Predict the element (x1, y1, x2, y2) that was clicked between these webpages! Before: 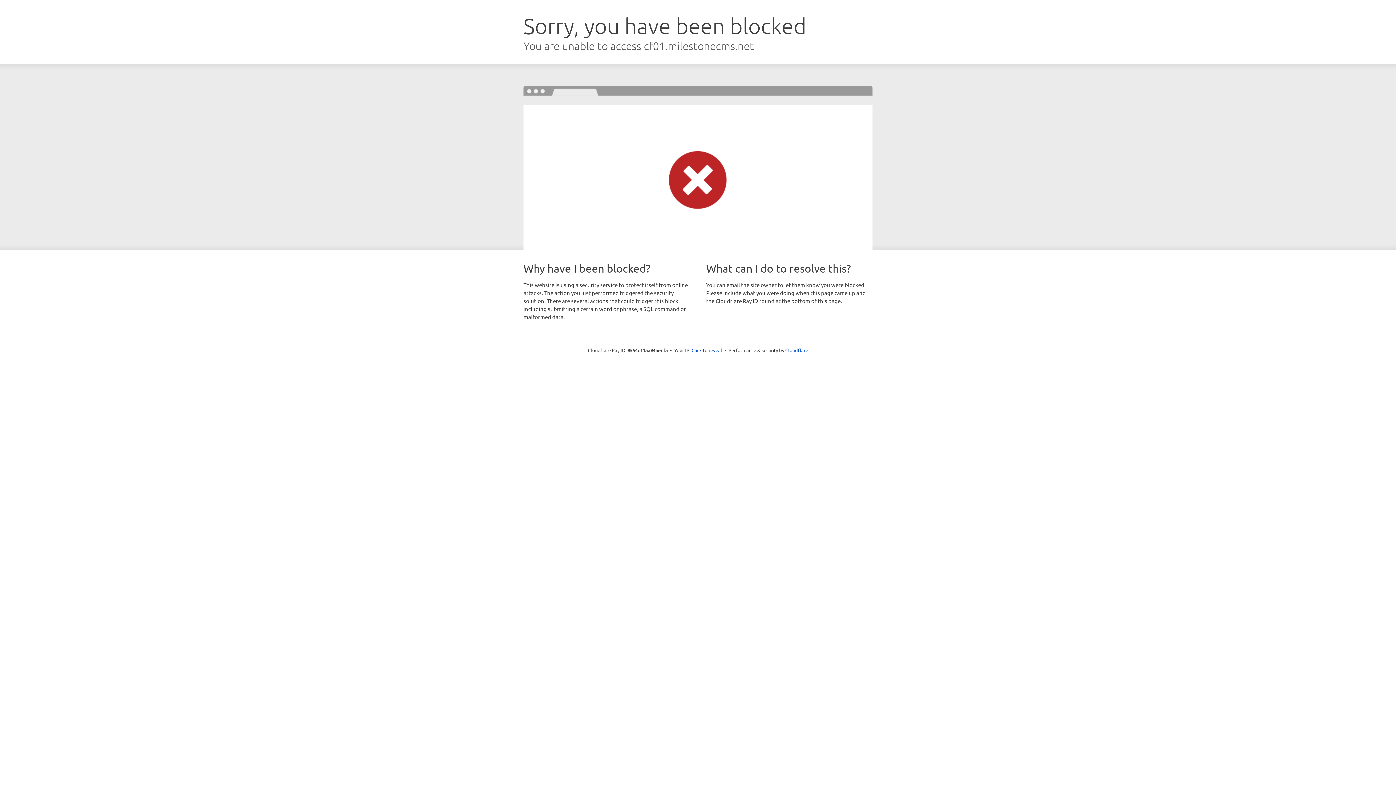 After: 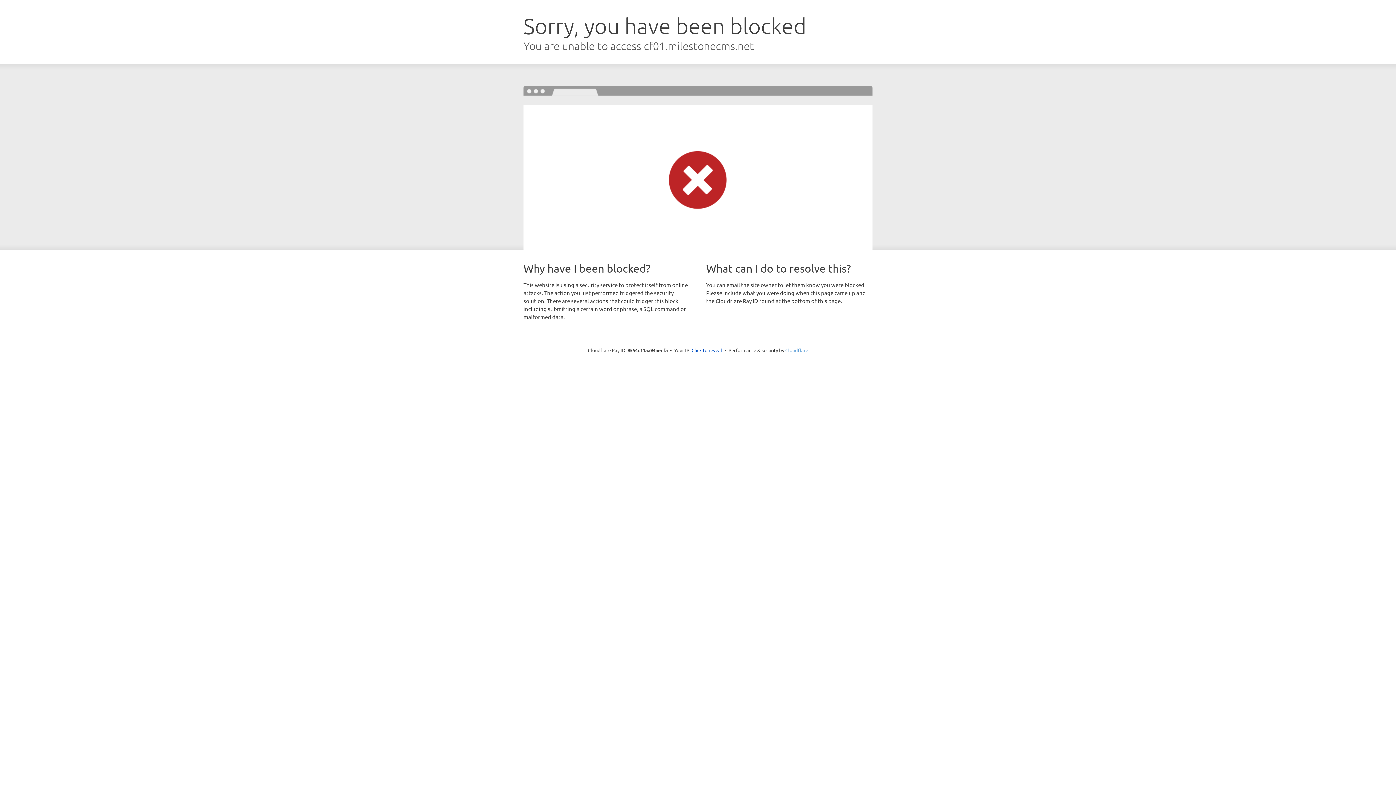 Action: bbox: (785, 347, 808, 353) label: Cloudflare